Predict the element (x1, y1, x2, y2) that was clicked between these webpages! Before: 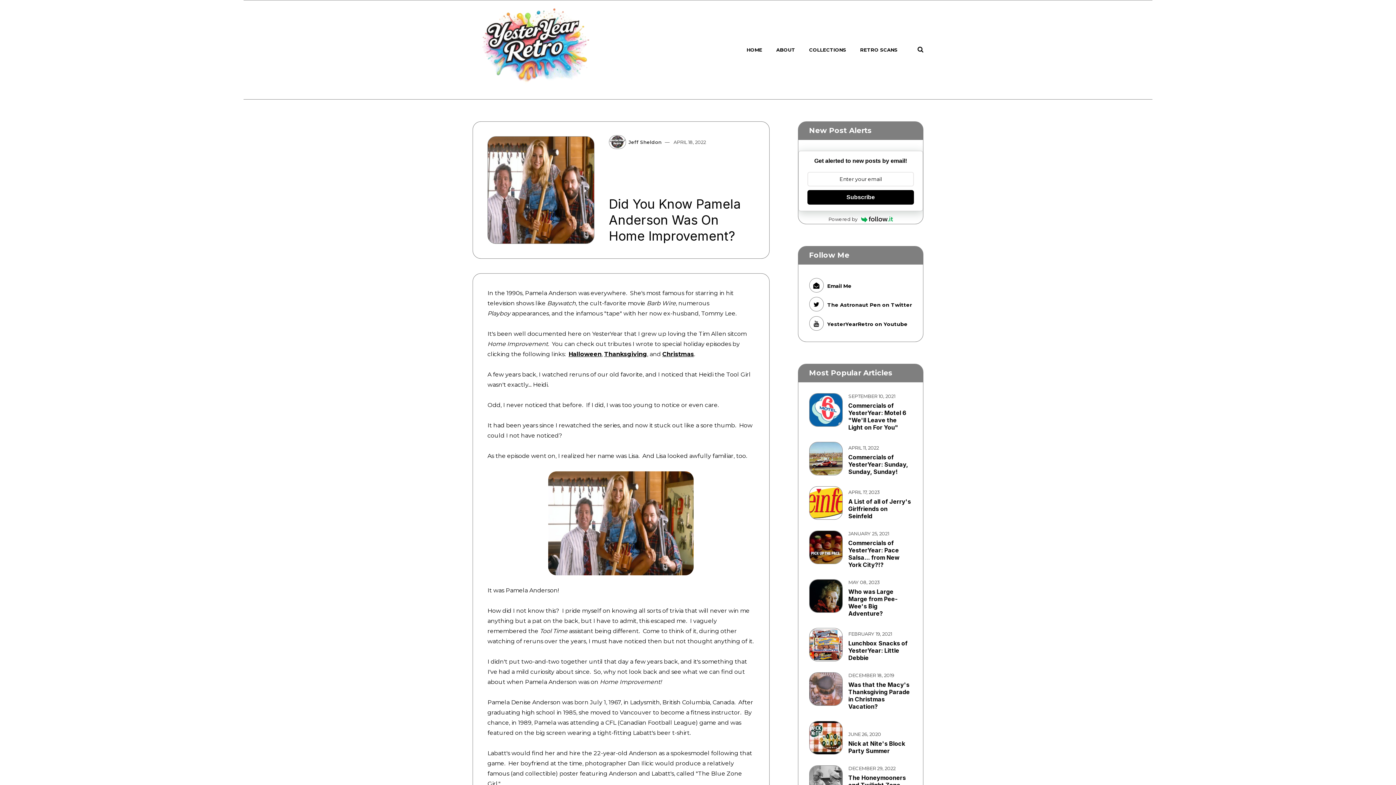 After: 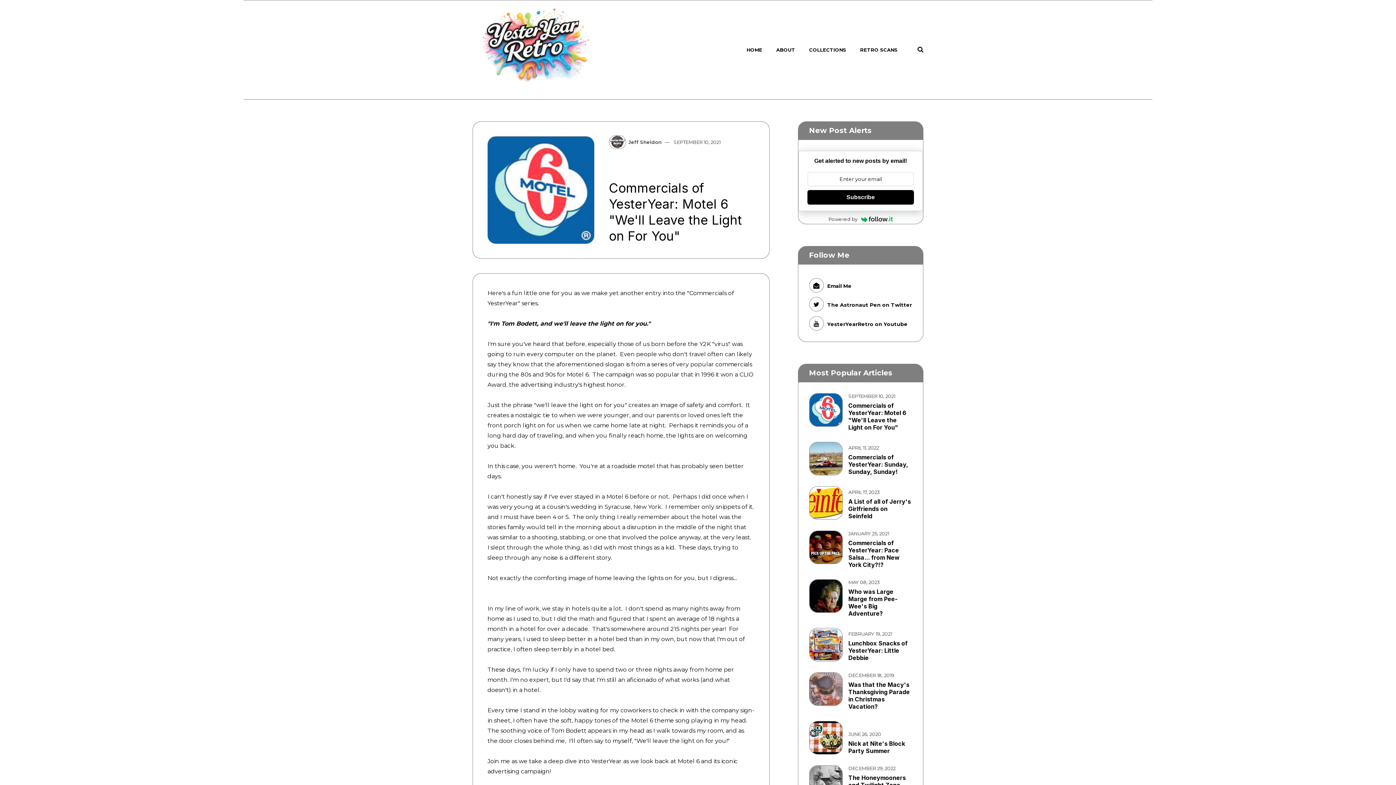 Action: label: Commercials of YesterYear: Motel 6 "We'll Leave the Light on For You" bbox: (848, 402, 906, 431)